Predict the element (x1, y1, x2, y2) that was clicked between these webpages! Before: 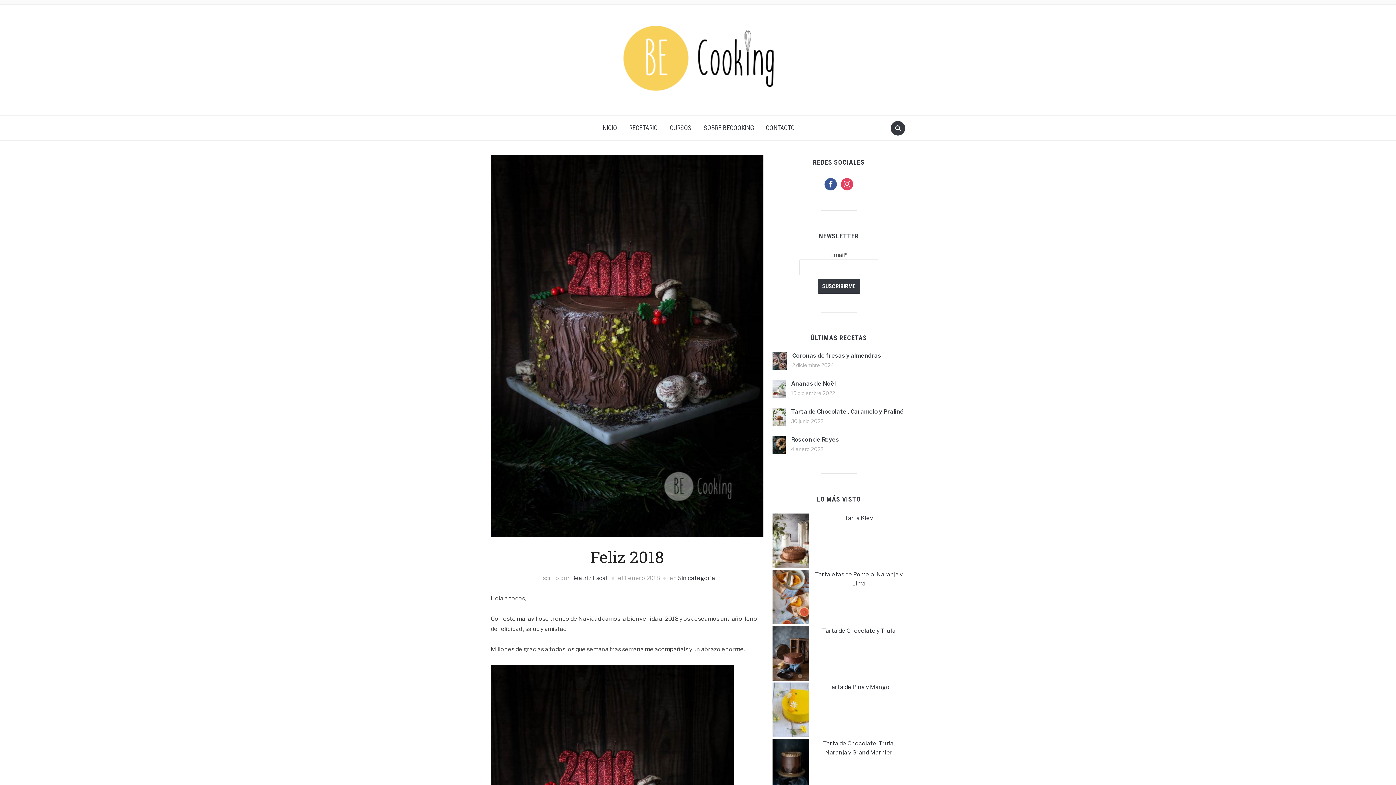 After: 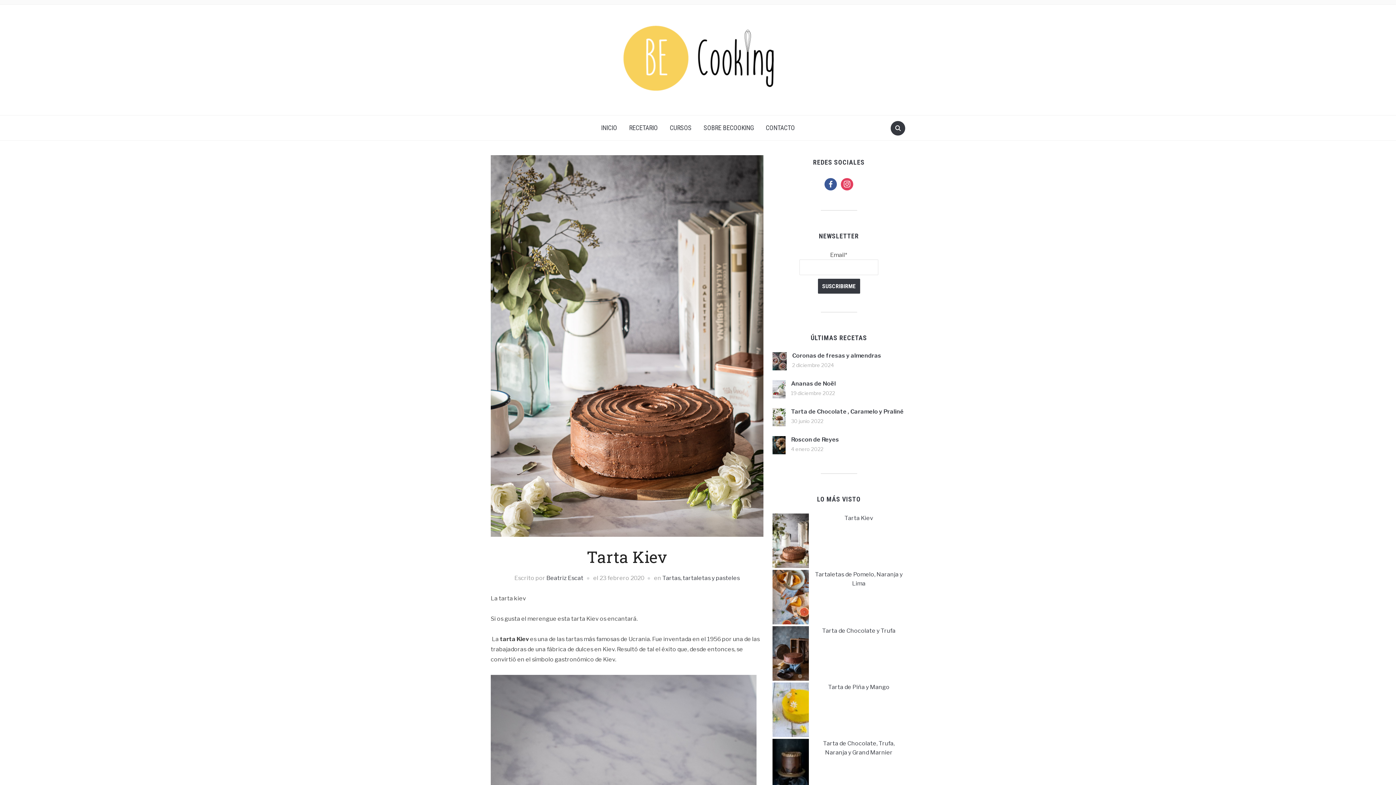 Action: label: Tarta Kiev bbox: (844, 514, 873, 521)